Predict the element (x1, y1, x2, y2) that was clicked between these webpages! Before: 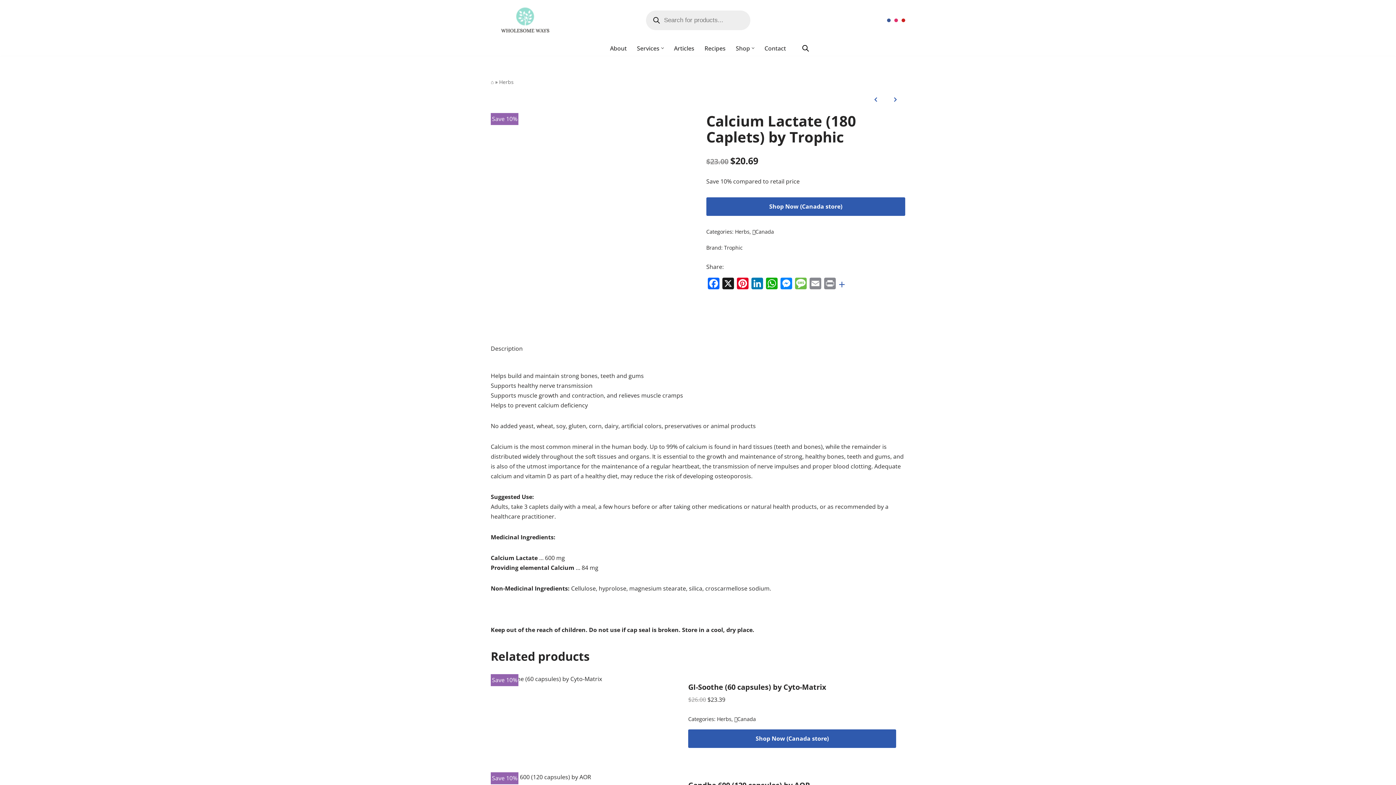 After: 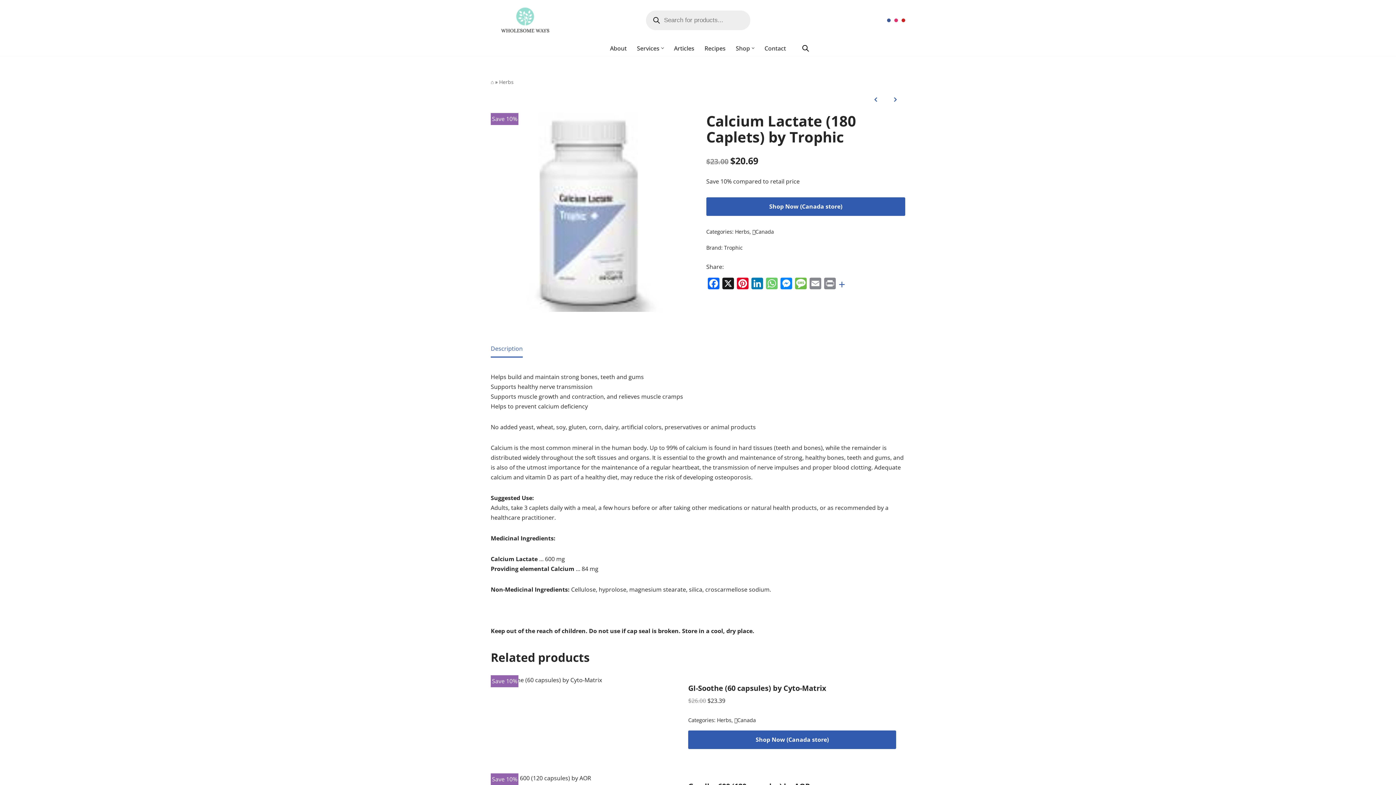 Action: label: WhatsApp bbox: (764, 277, 779, 290)